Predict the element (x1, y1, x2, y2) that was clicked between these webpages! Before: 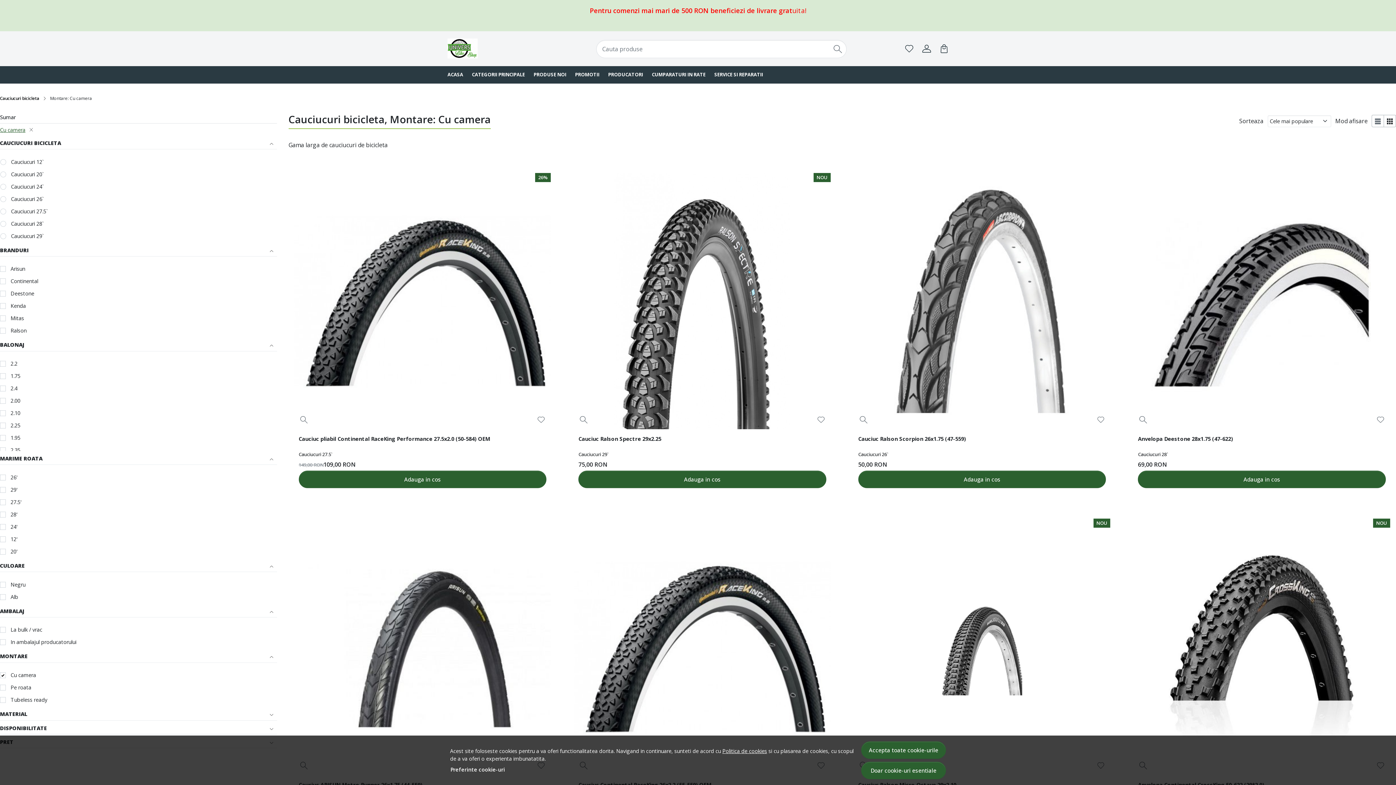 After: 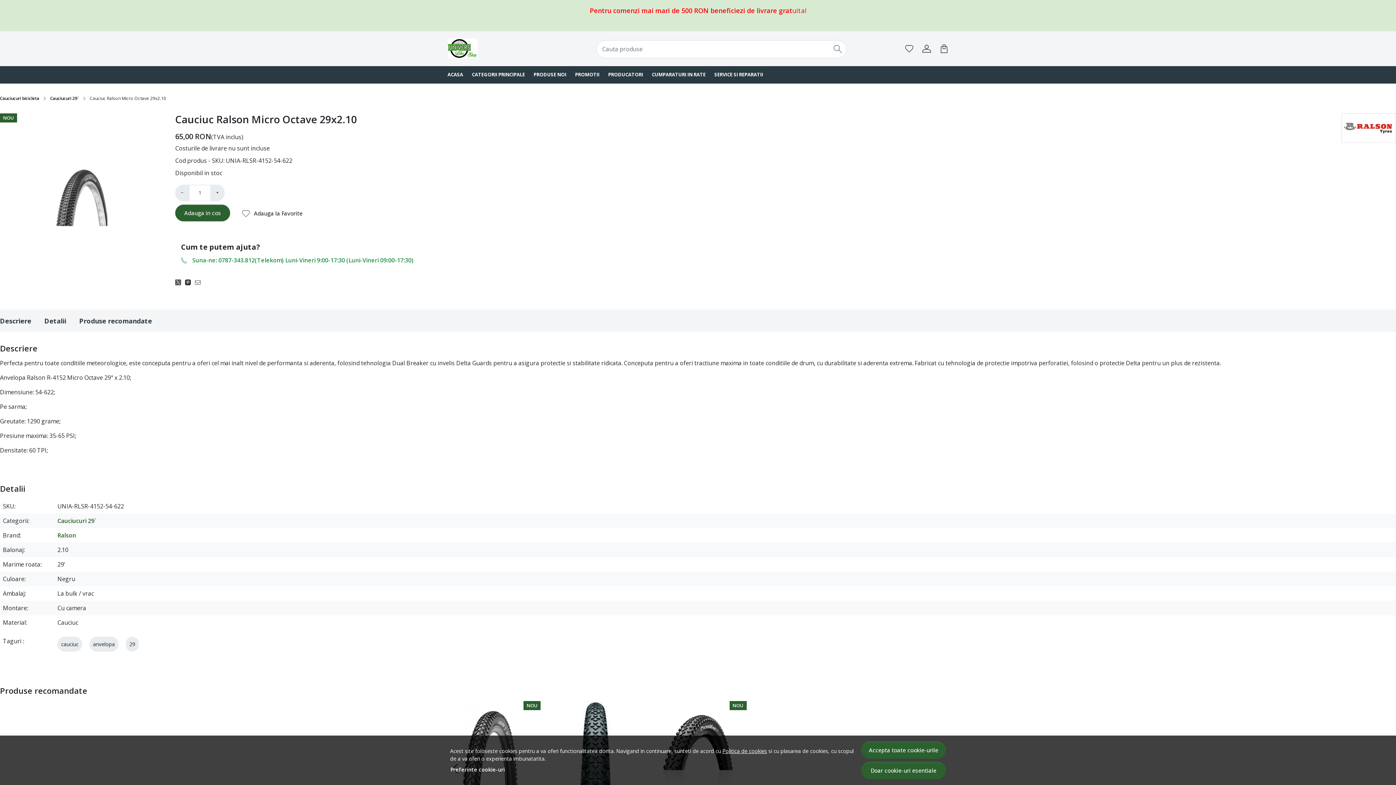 Action: bbox: (854, 518, 1110, 775) label: NOU